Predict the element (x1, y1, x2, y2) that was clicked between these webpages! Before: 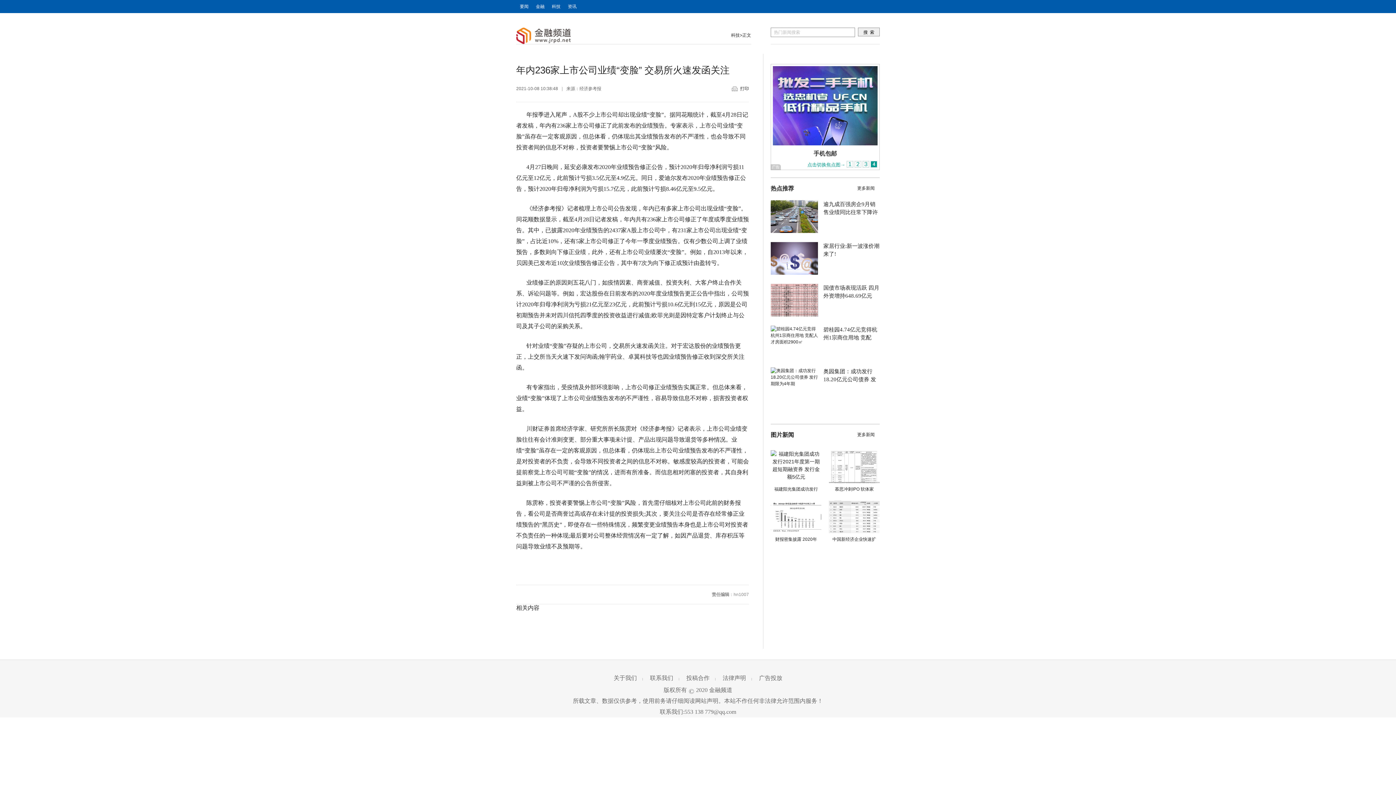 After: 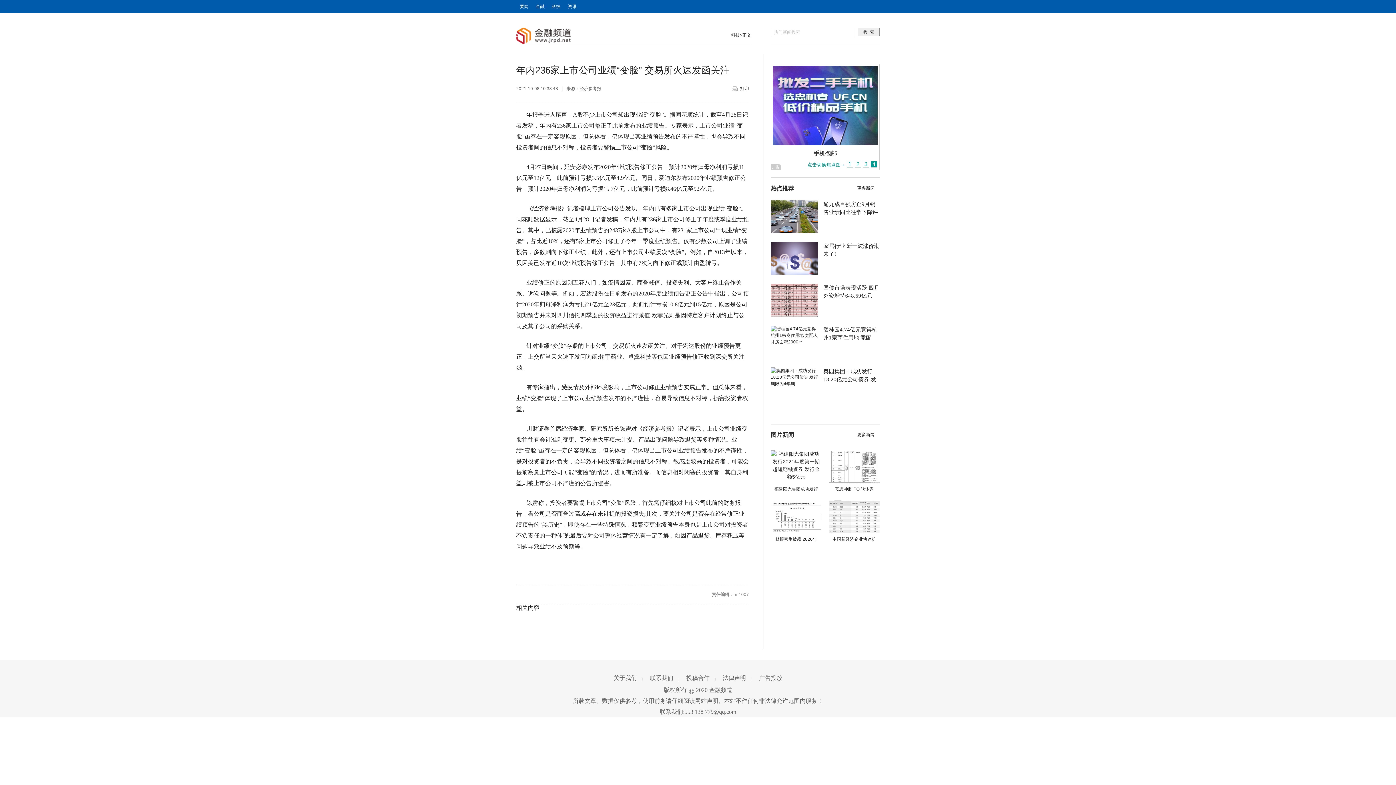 Action: bbox: (686, 673, 709, 684) label: 投稿合作